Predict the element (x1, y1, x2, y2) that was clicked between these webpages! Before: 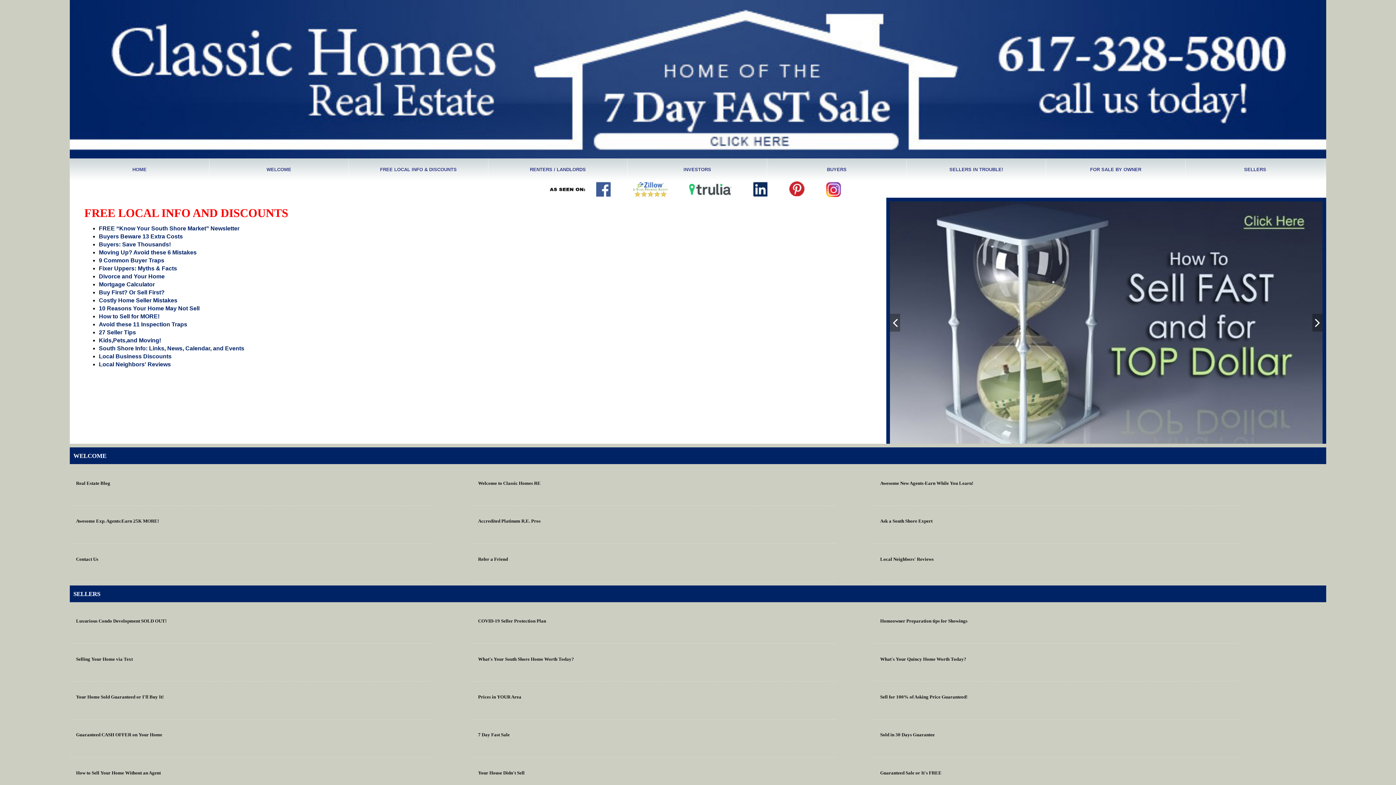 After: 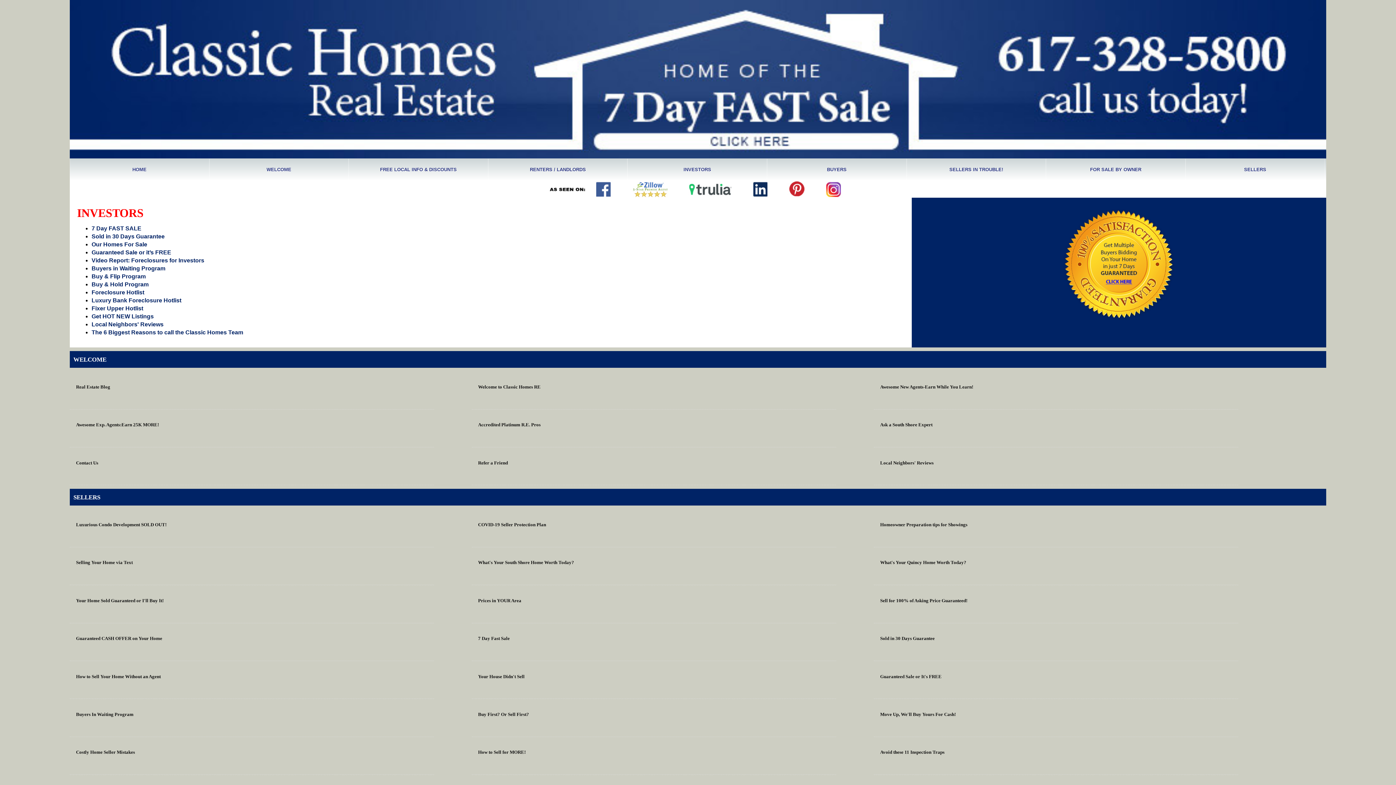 Action: bbox: (683, 162, 711, 176) label: INVESTORS